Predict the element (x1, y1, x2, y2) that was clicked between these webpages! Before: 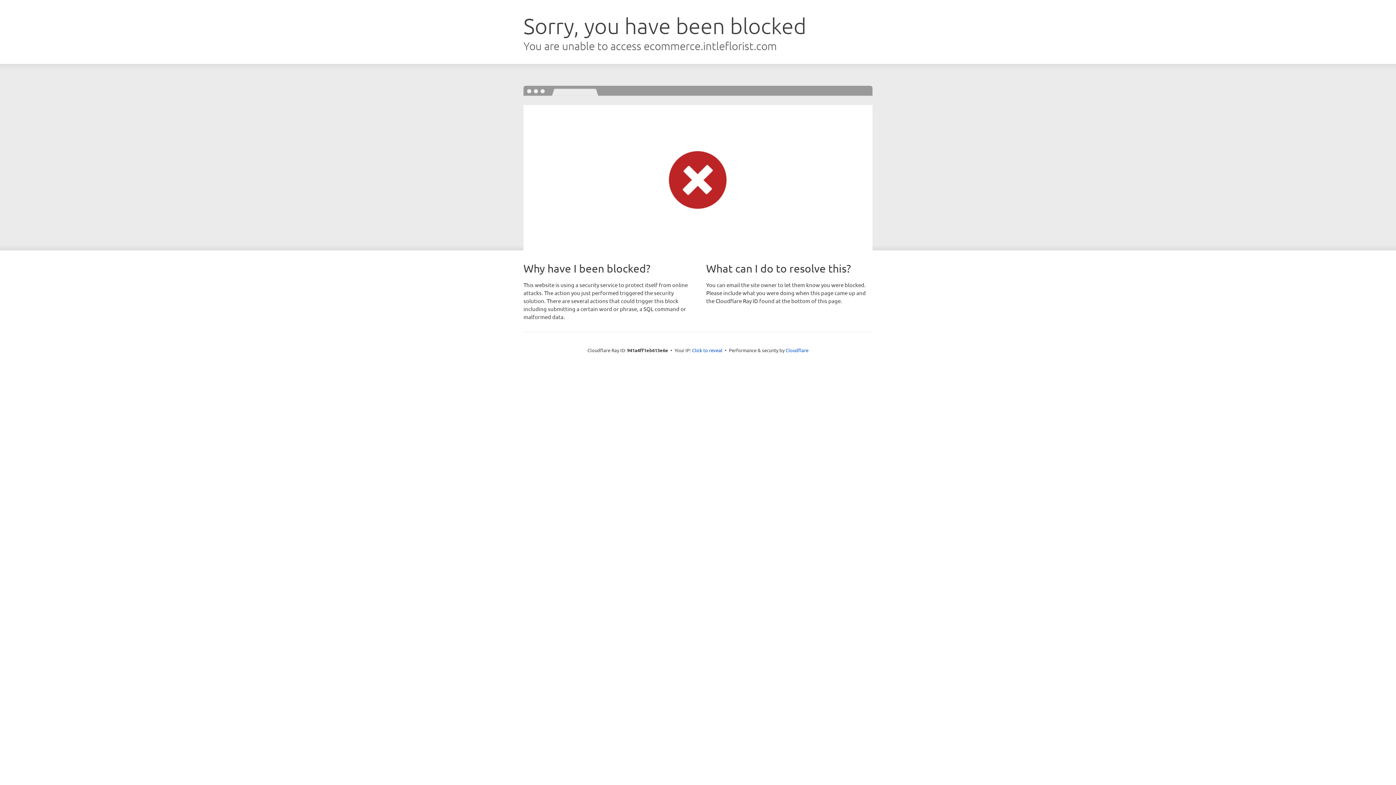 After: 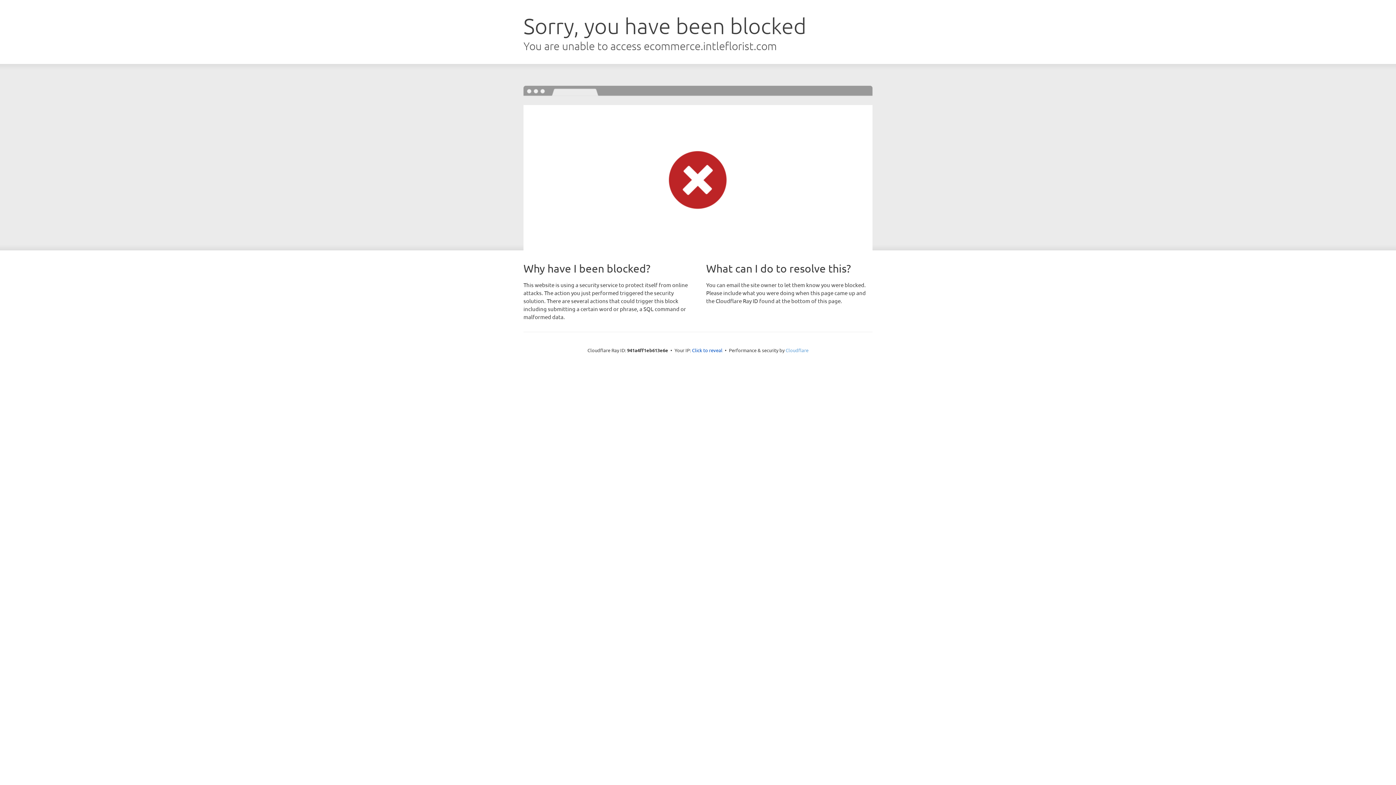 Action: label: Cloudflare bbox: (785, 347, 808, 353)